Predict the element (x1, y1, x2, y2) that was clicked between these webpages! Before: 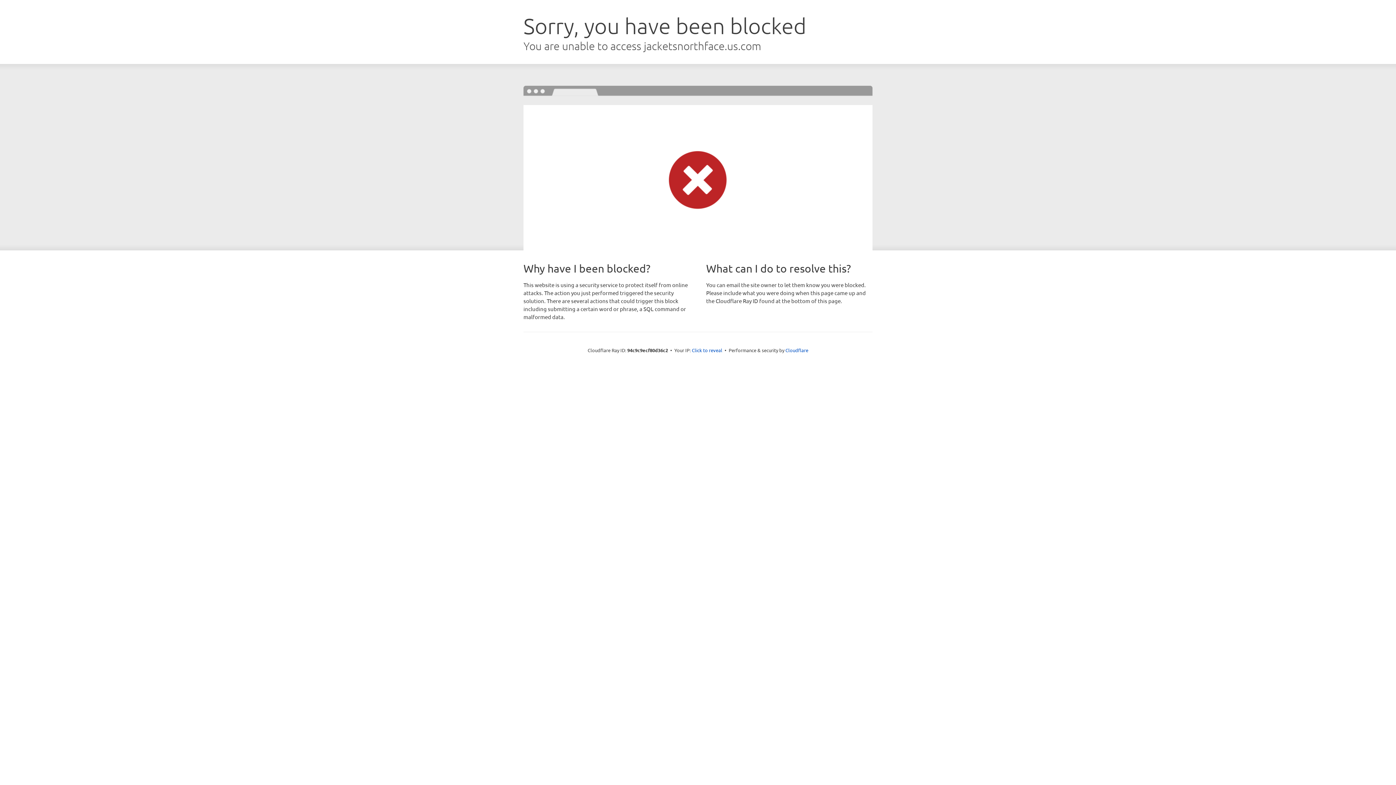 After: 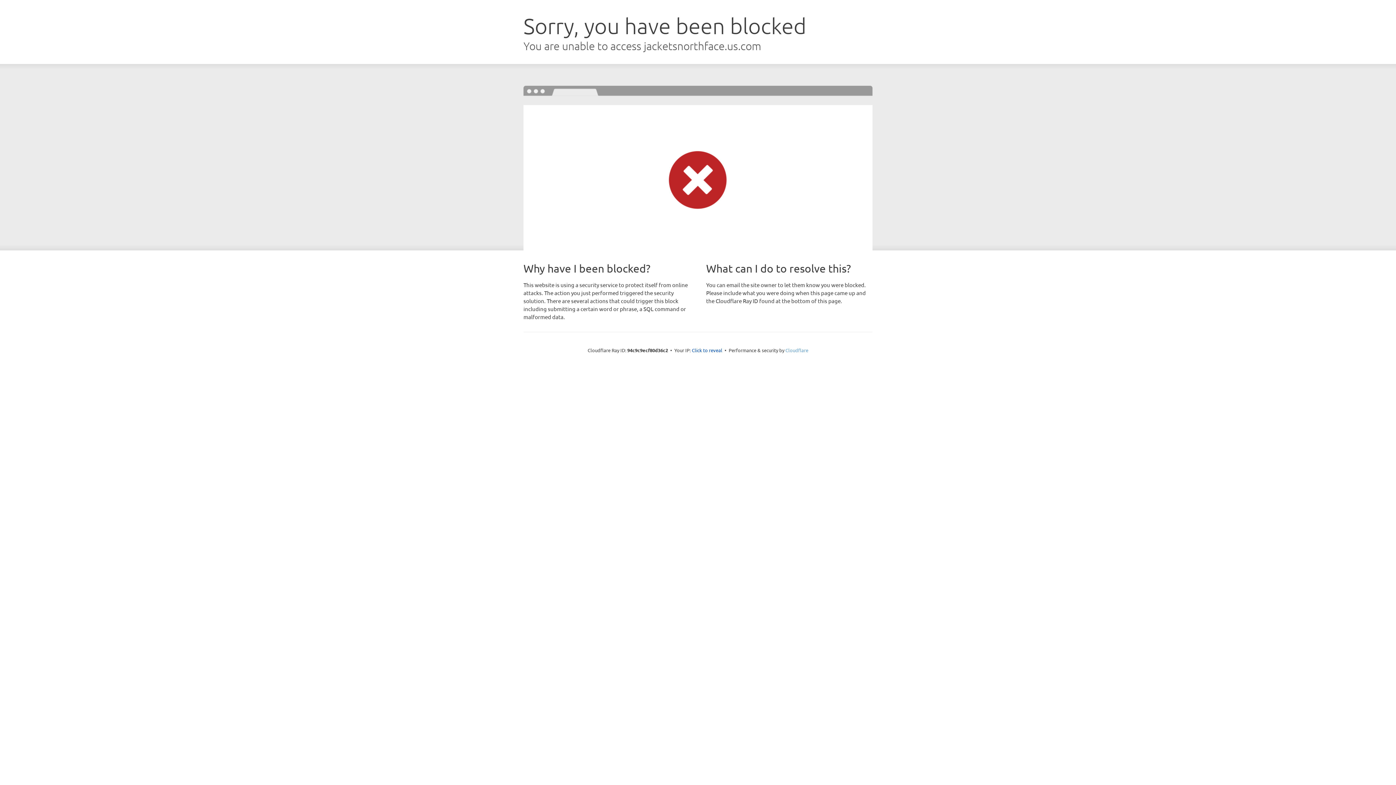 Action: bbox: (785, 347, 808, 353) label: Cloudflare